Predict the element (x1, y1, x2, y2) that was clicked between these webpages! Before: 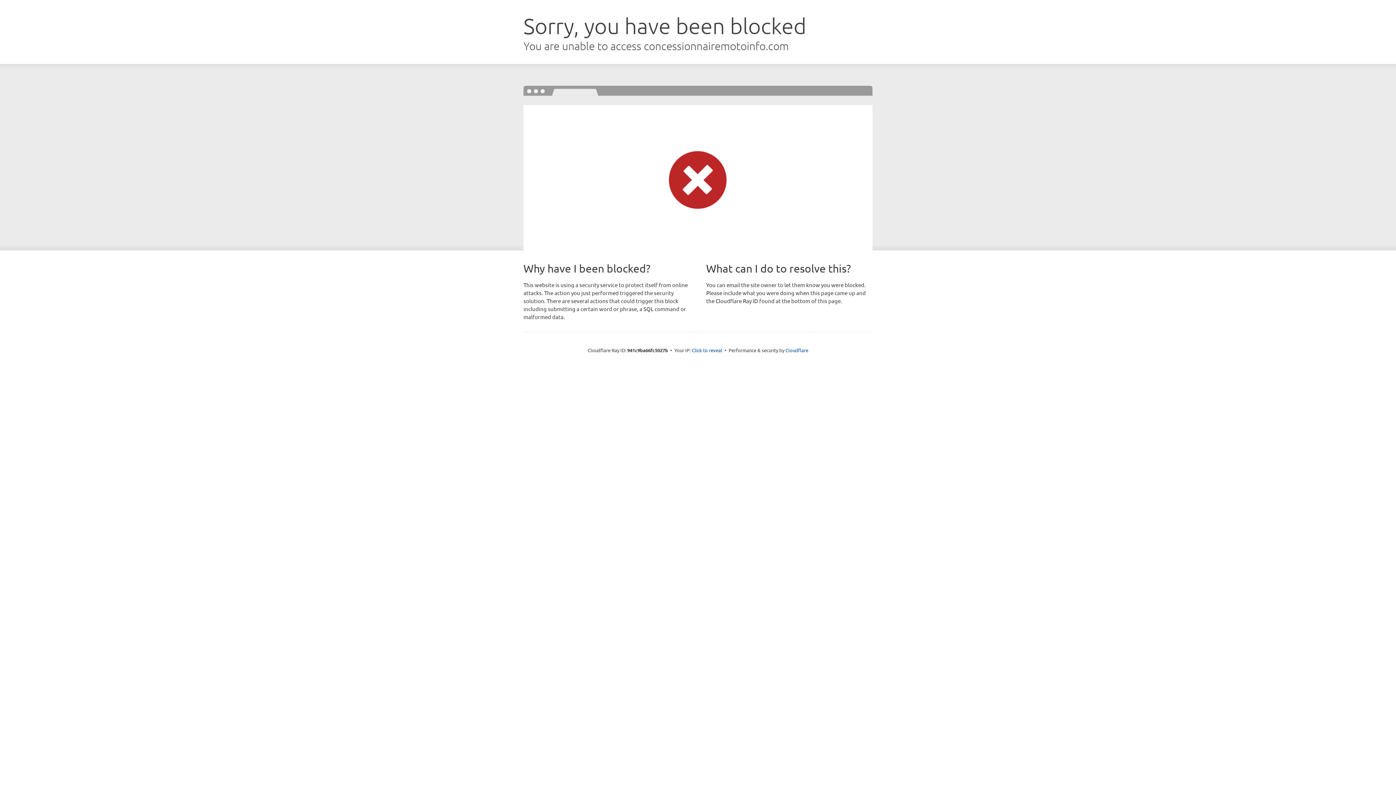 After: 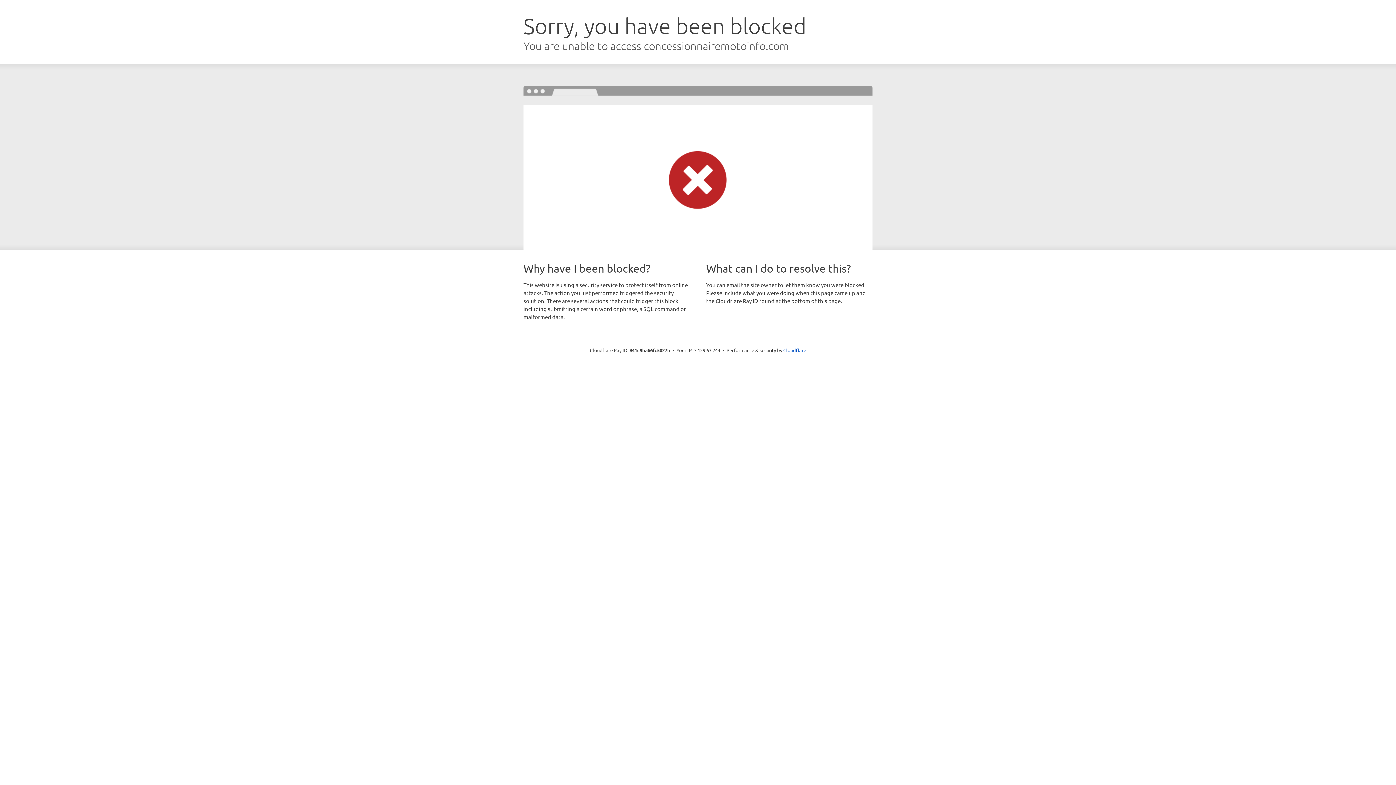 Action: label: Click to reveal bbox: (692, 346, 722, 353)